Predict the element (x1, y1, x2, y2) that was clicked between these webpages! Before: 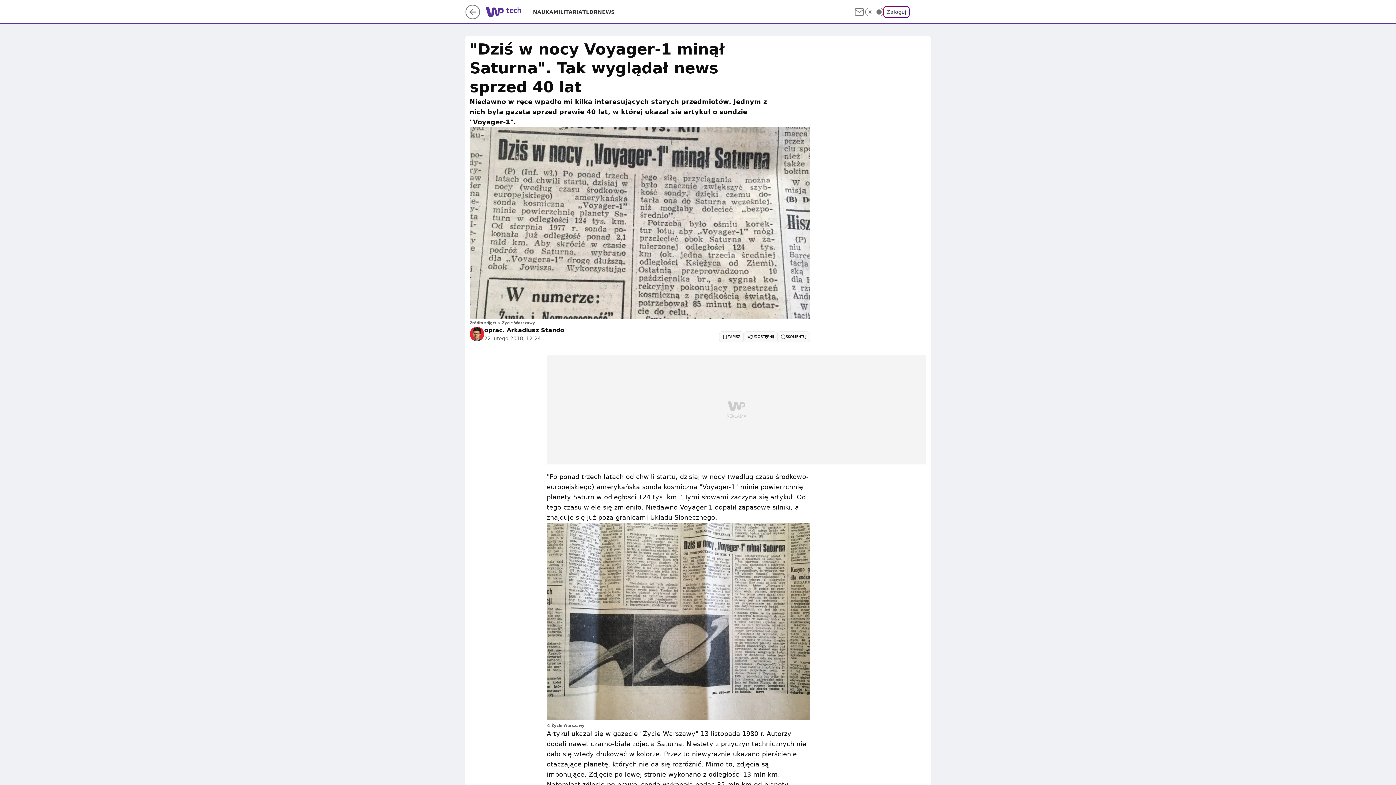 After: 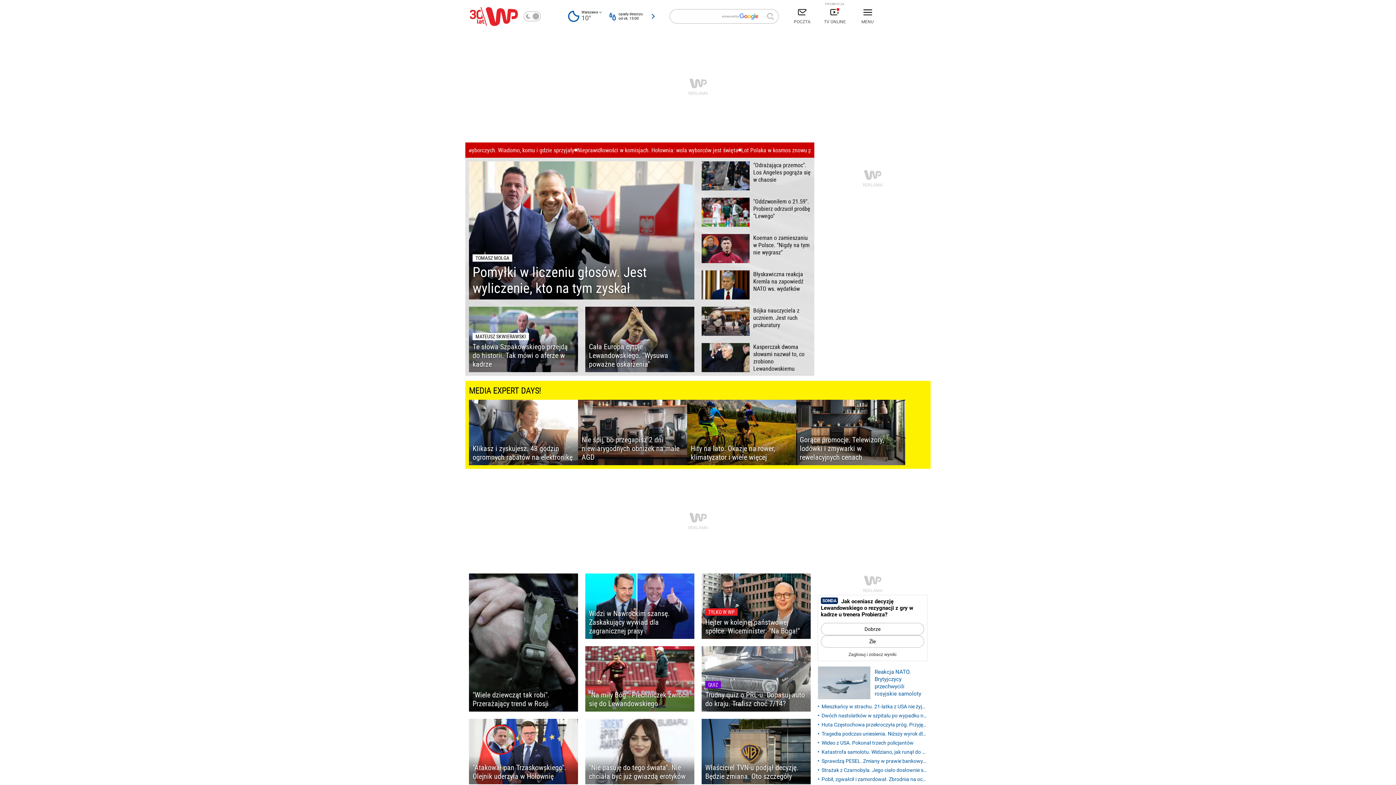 Action: bbox: (465, 13, 480, 20)